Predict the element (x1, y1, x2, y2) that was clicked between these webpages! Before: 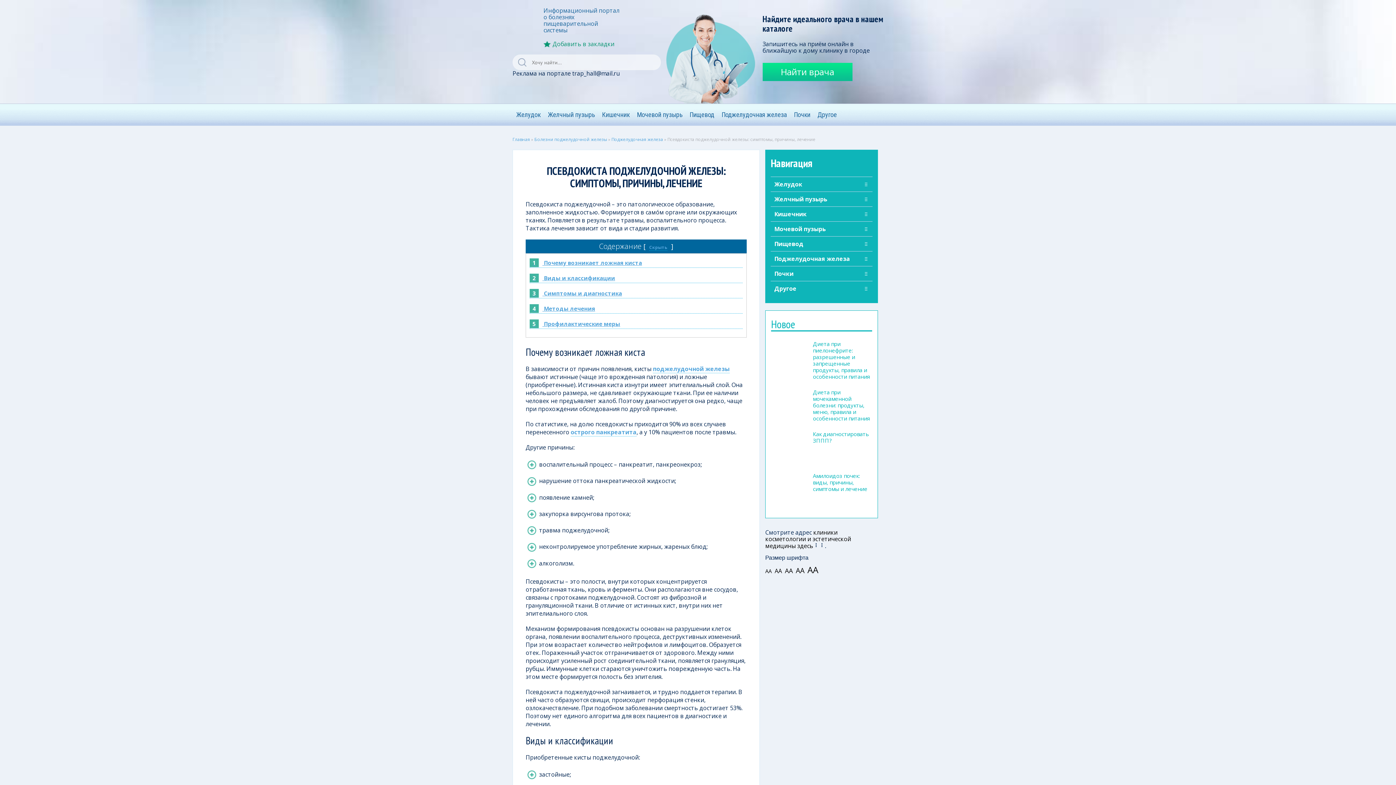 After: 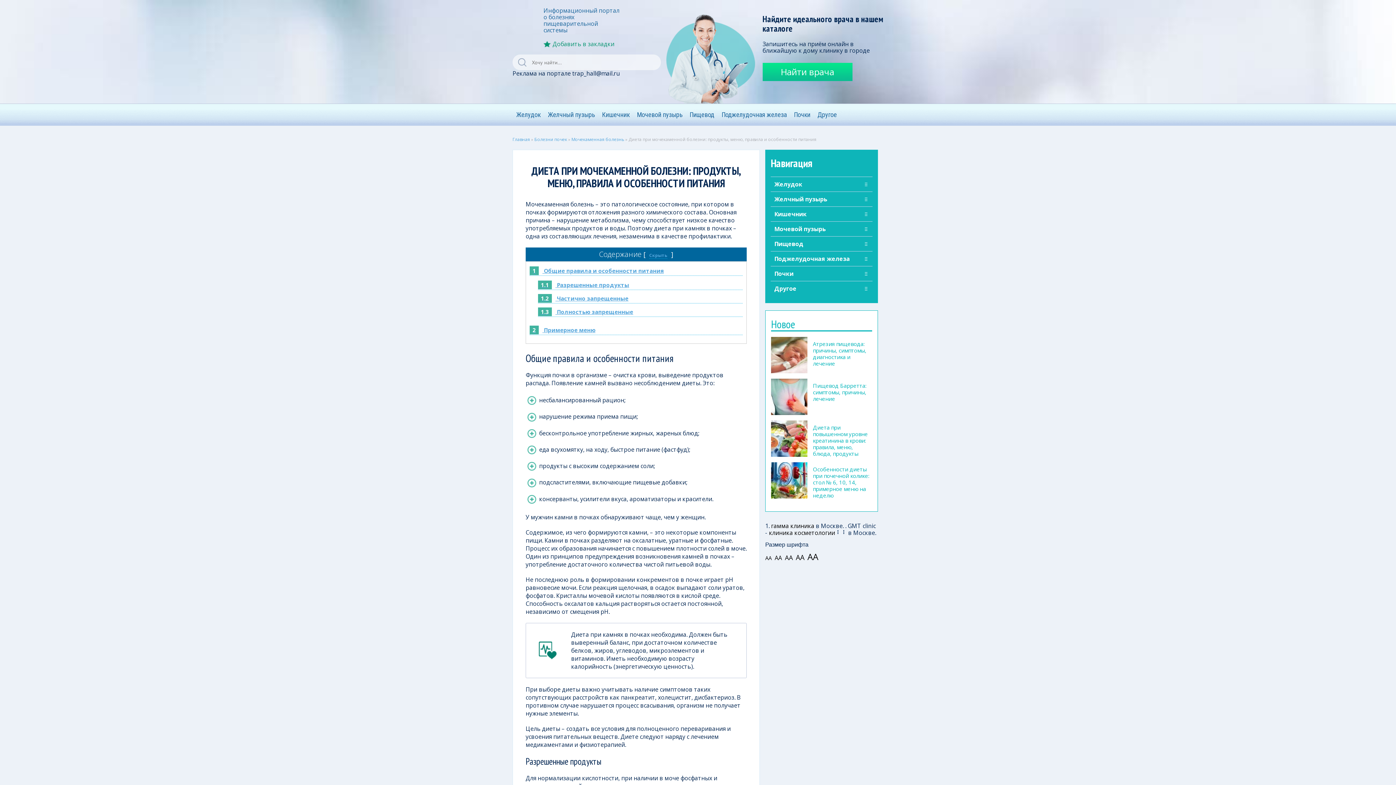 Action: bbox: (813, 388, 870, 422) label: Диета при мочекаменной болезни: продукты, меню, правила и особенности питания